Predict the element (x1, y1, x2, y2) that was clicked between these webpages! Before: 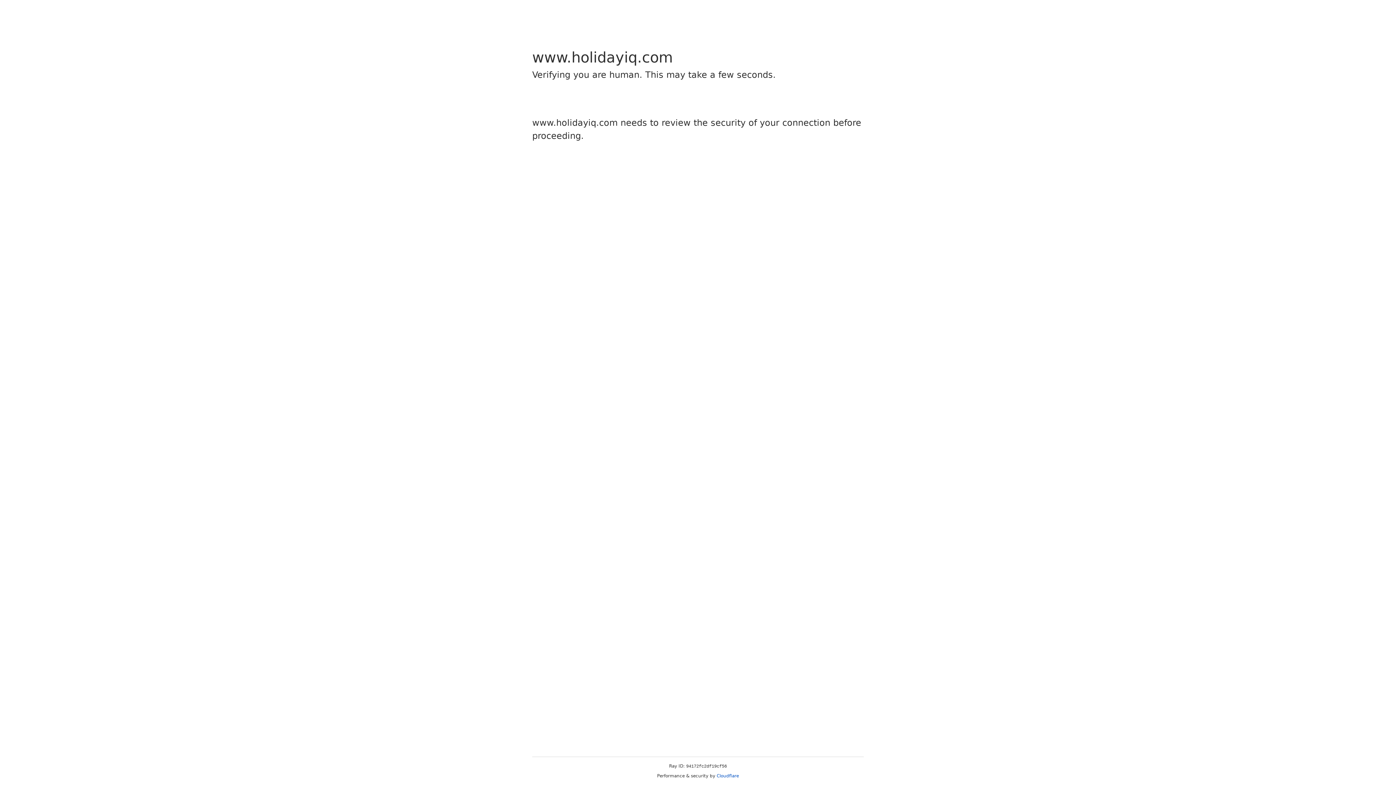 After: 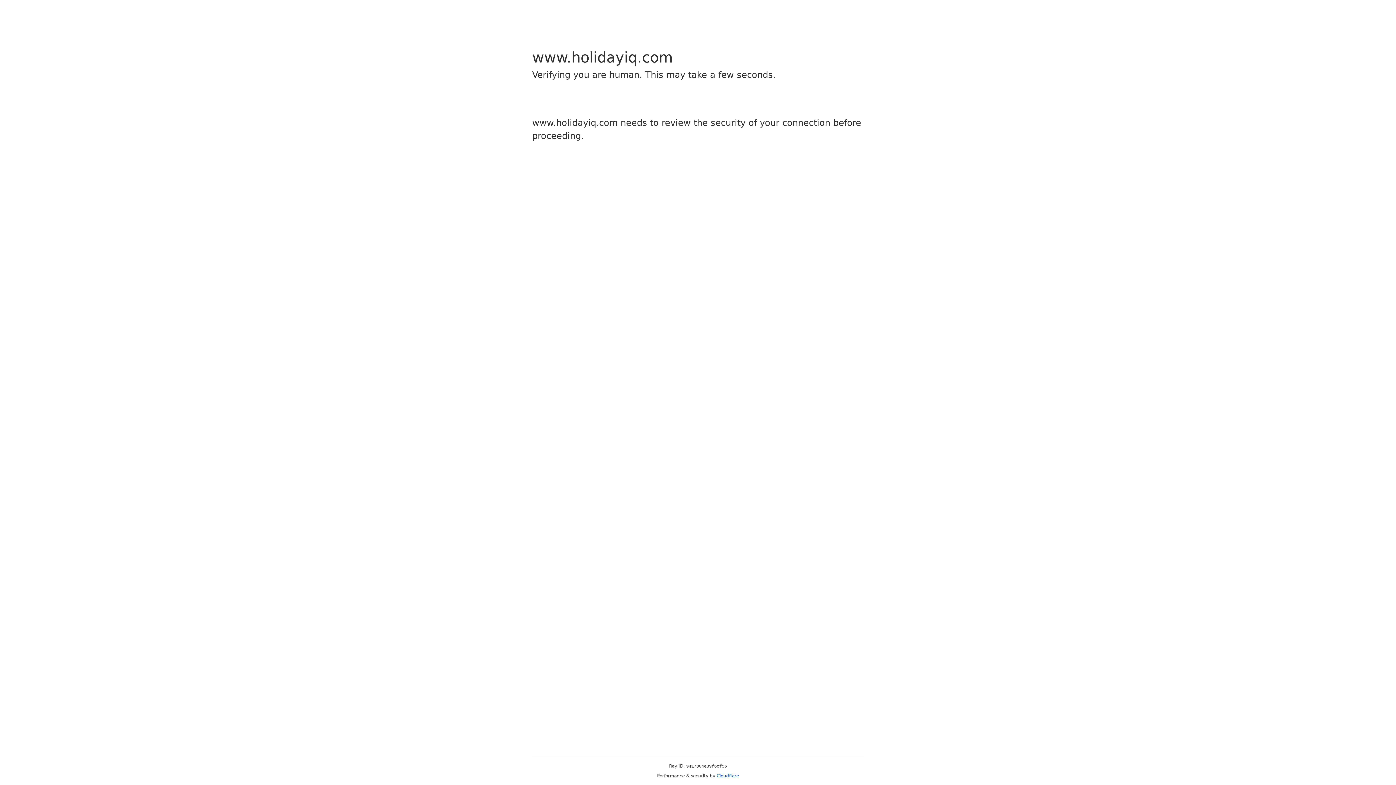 Action: bbox: (716, 773, 739, 778) label: Cloudflare